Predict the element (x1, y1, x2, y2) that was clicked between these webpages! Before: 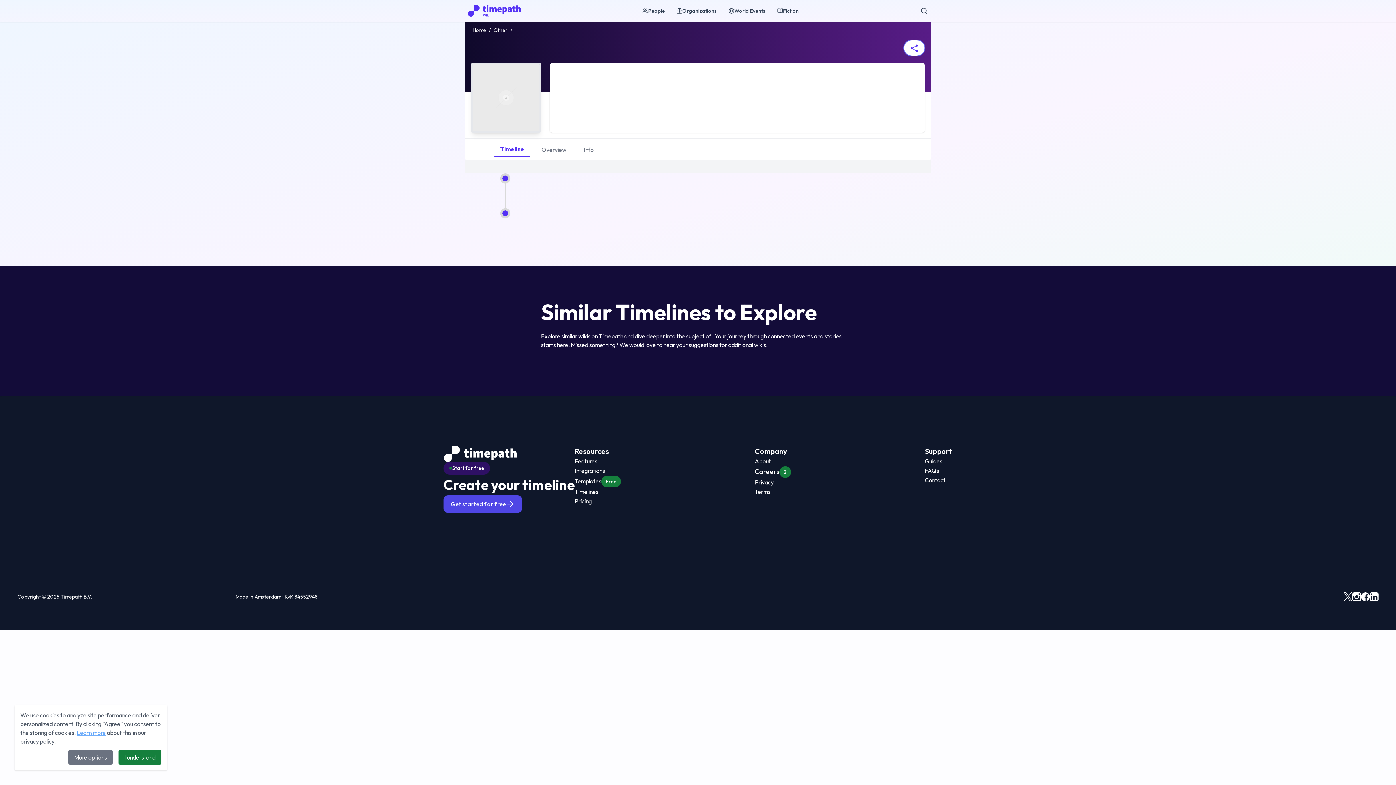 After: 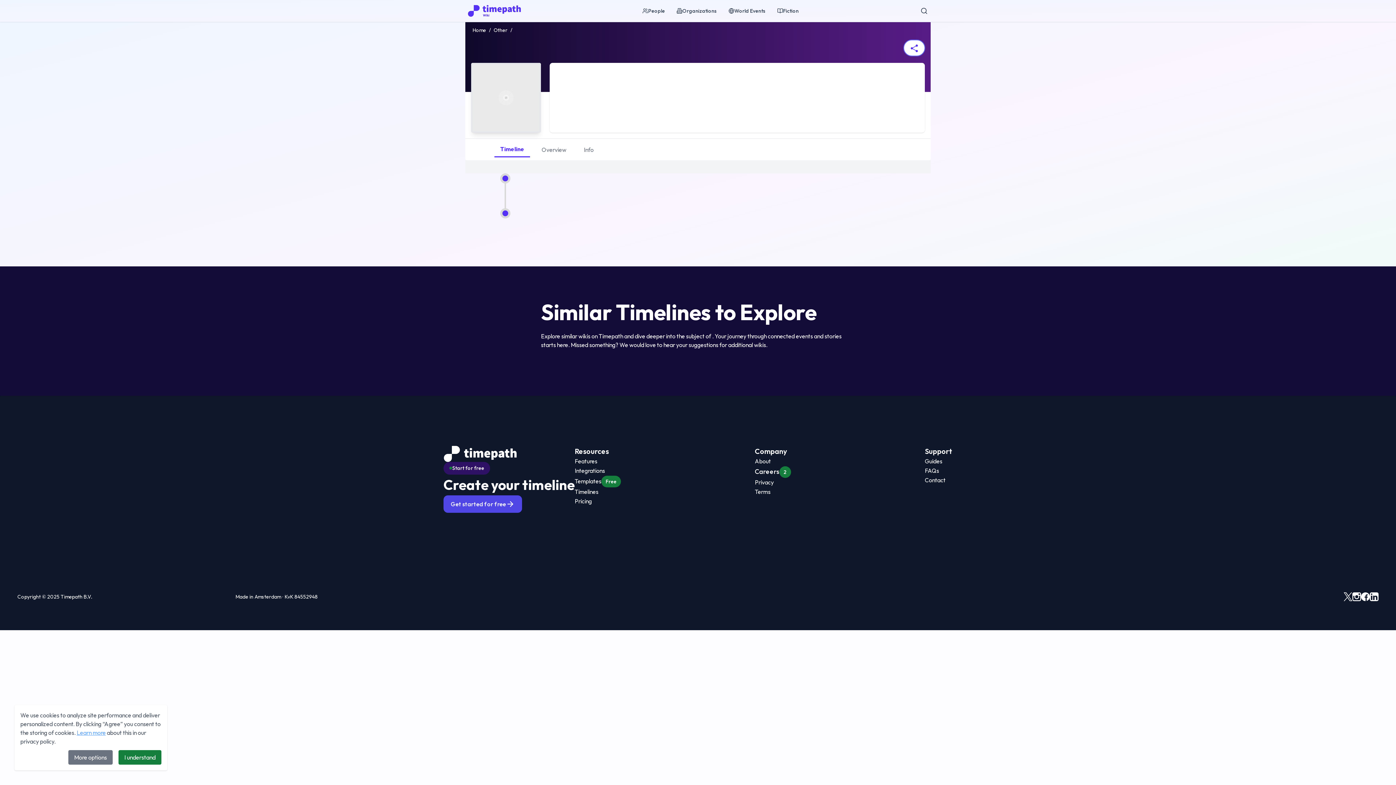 Action: label: Other bbox: (493, 26, 507, 33)